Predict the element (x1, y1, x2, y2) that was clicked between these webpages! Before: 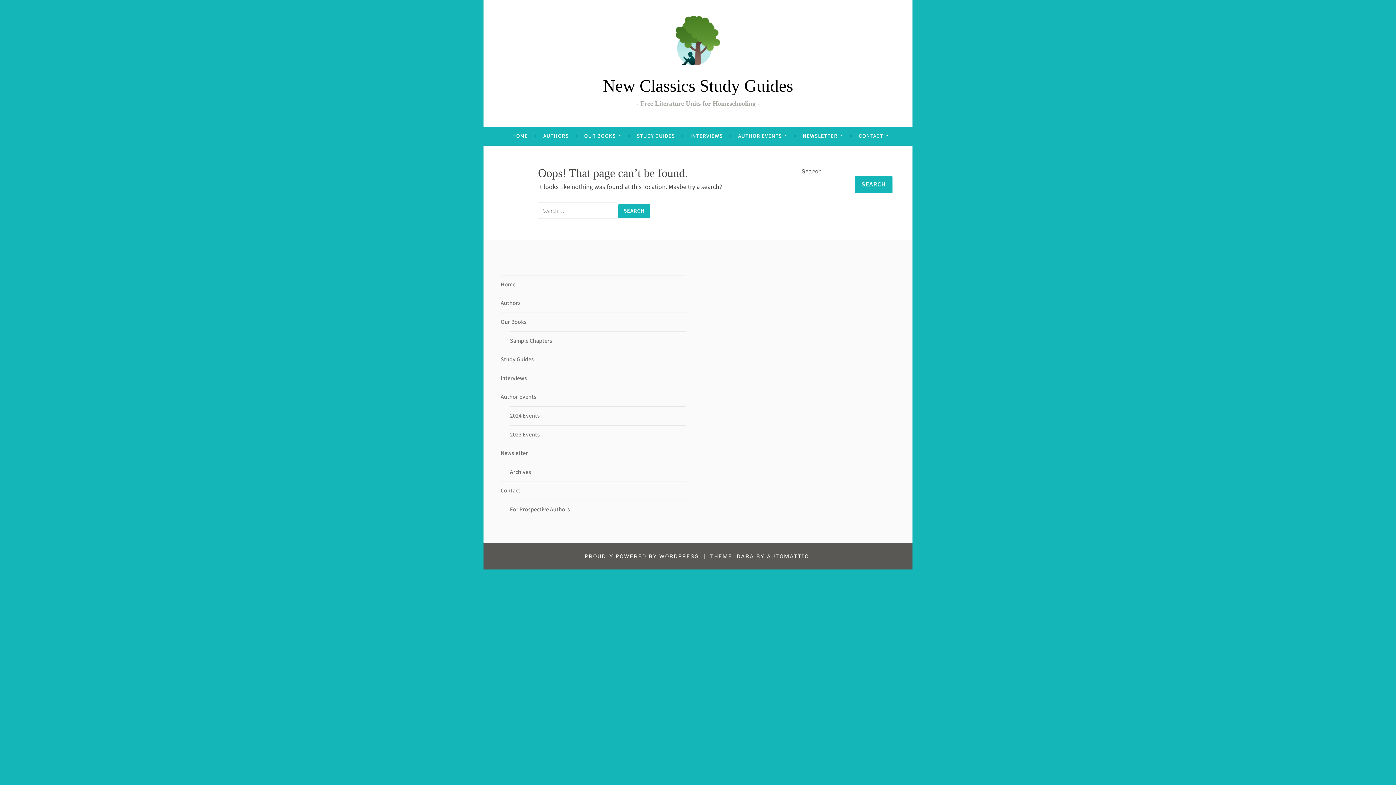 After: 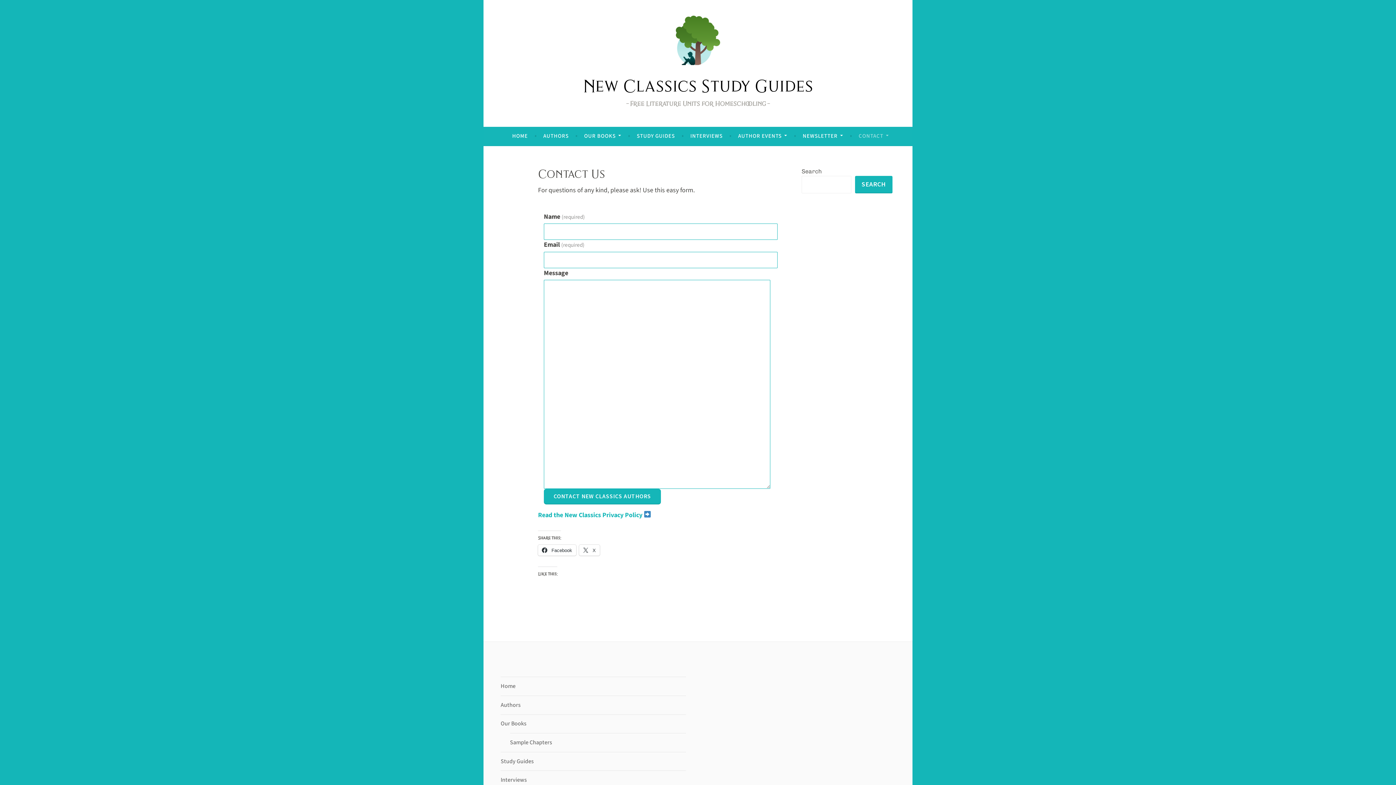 Action: bbox: (858, 129, 889, 142) label: CONTACT